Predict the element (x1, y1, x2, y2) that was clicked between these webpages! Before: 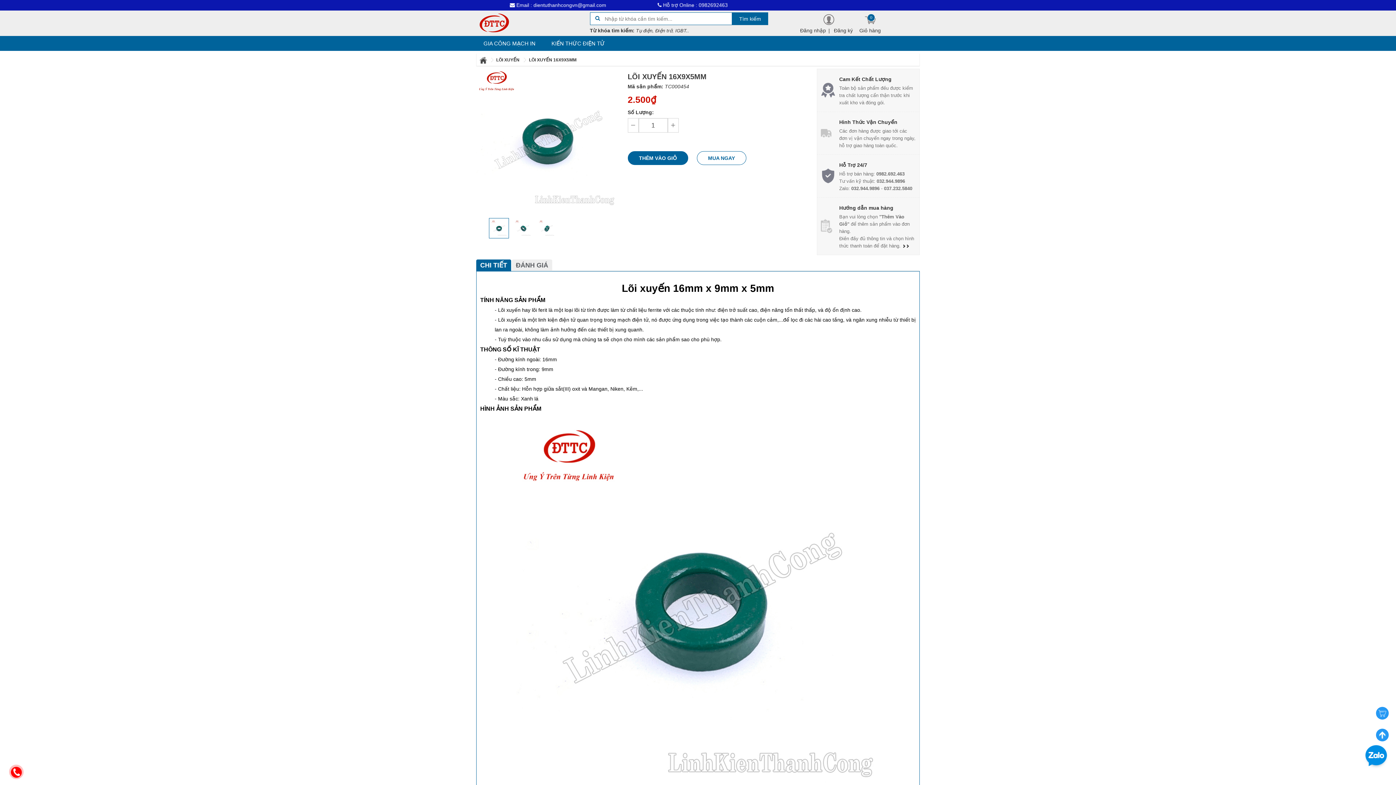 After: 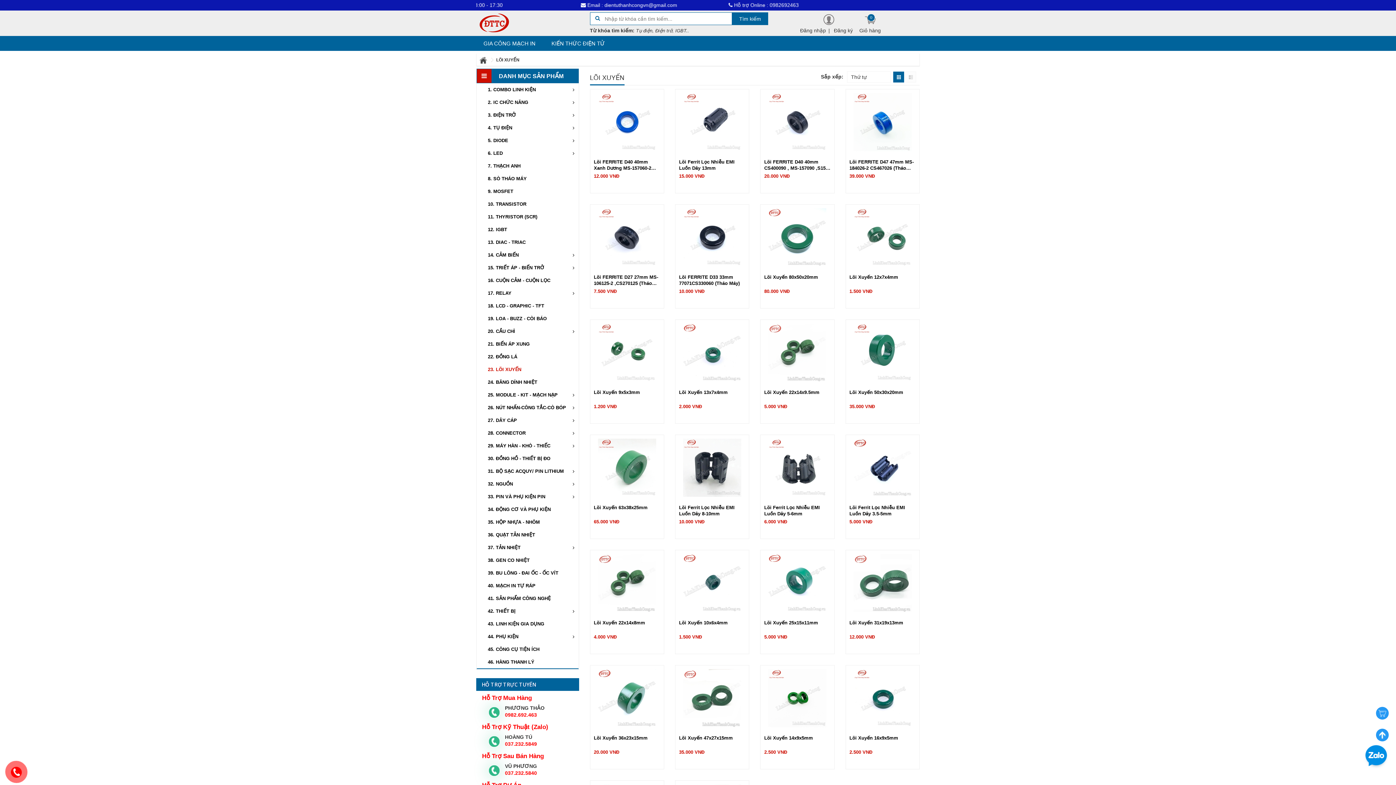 Action: bbox: (496, 57, 519, 62) label: LÕI XUYẾN